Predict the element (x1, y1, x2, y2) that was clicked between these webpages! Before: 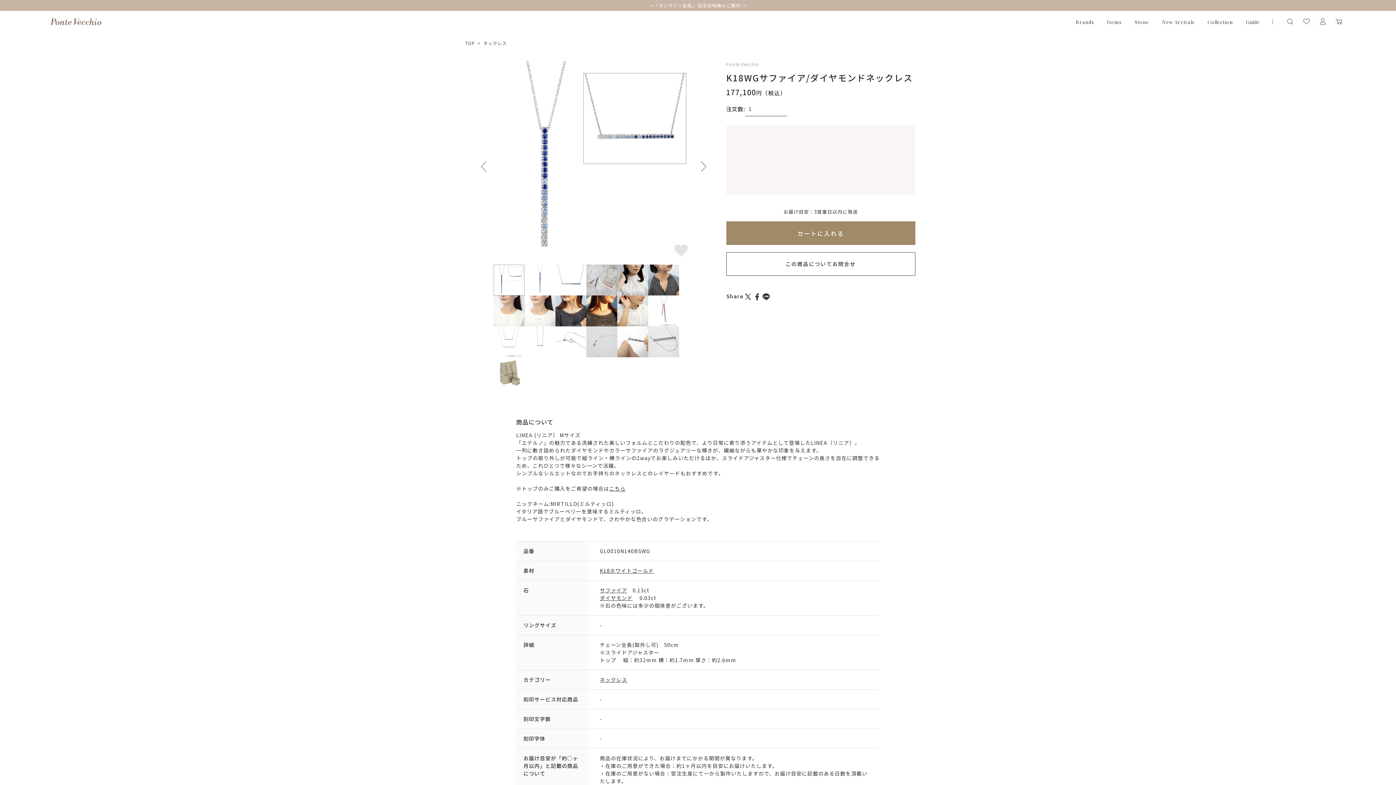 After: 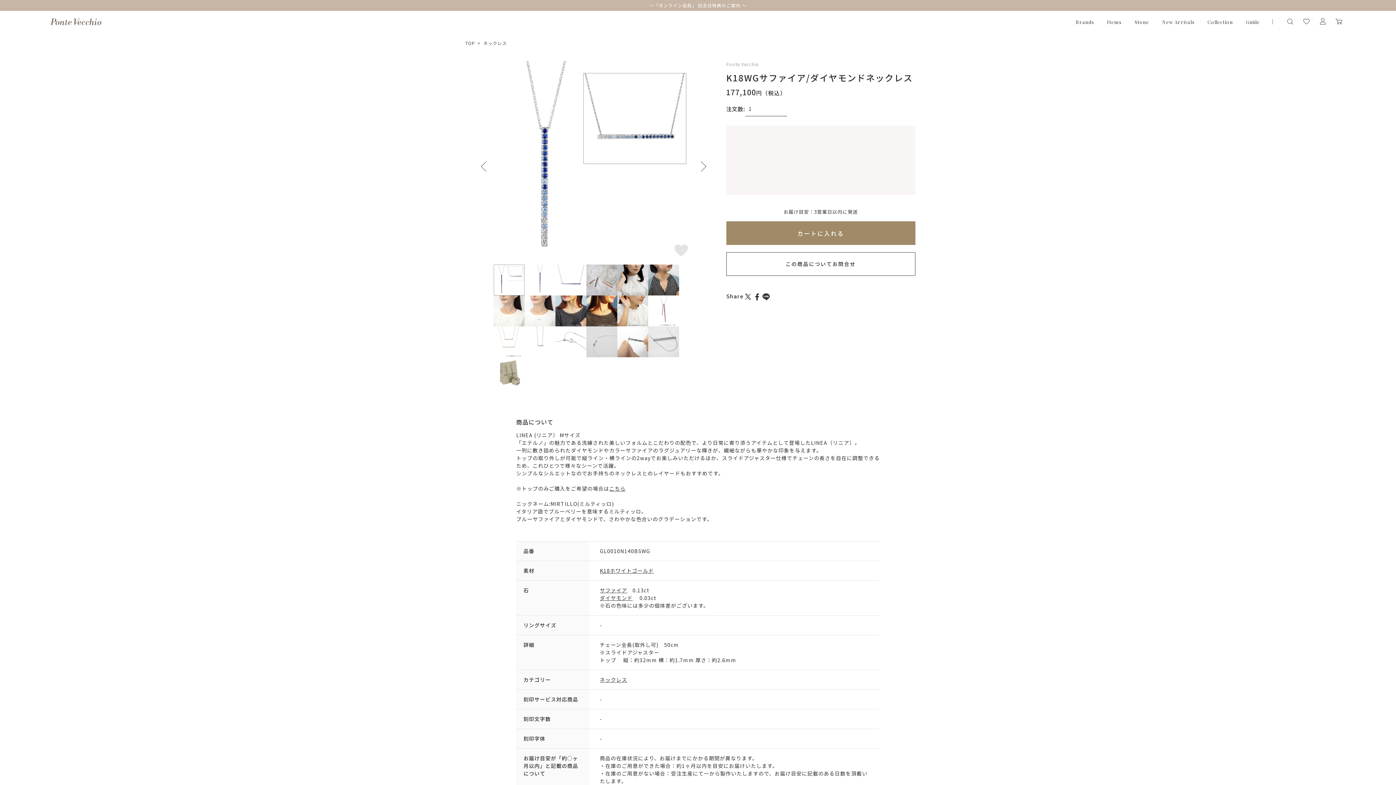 Action: bbox: (743, 292, 752, 301)